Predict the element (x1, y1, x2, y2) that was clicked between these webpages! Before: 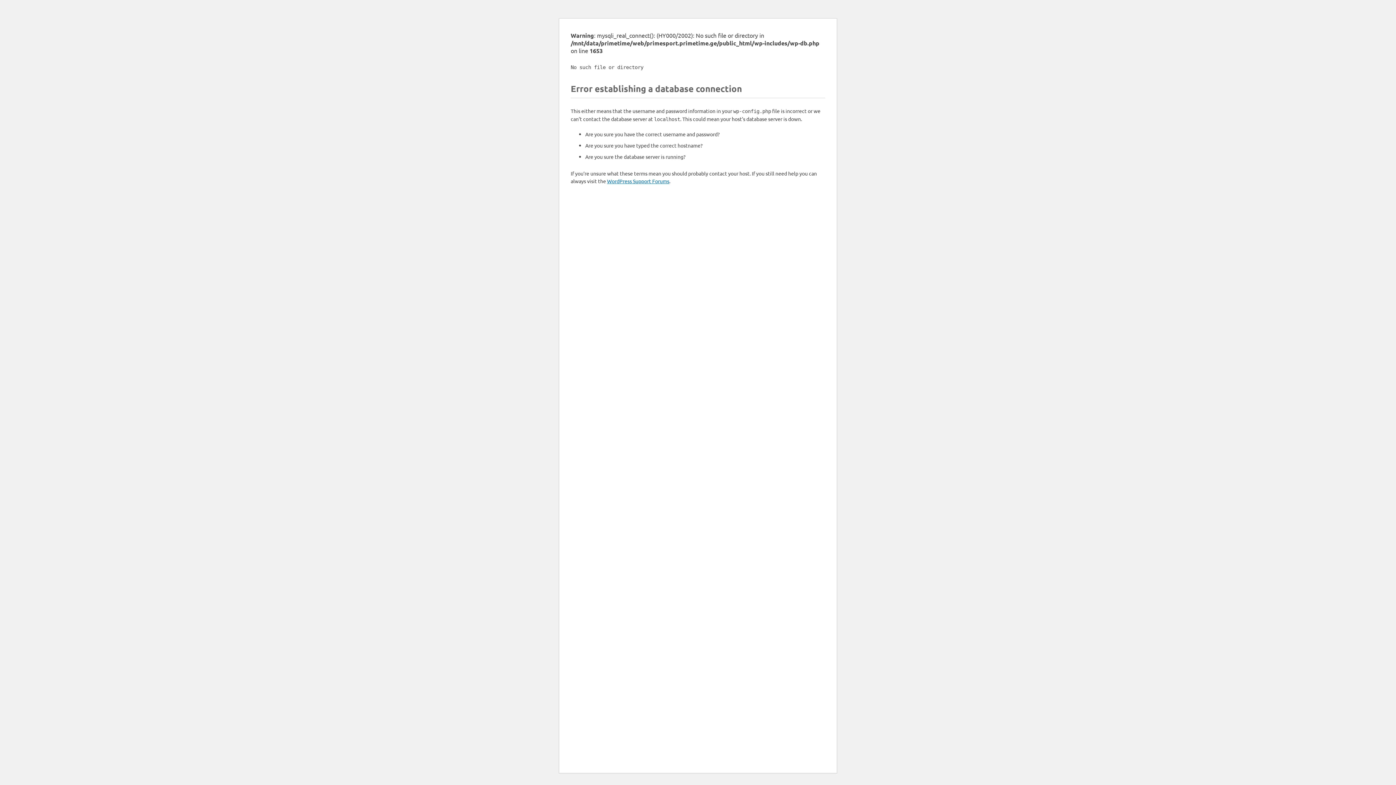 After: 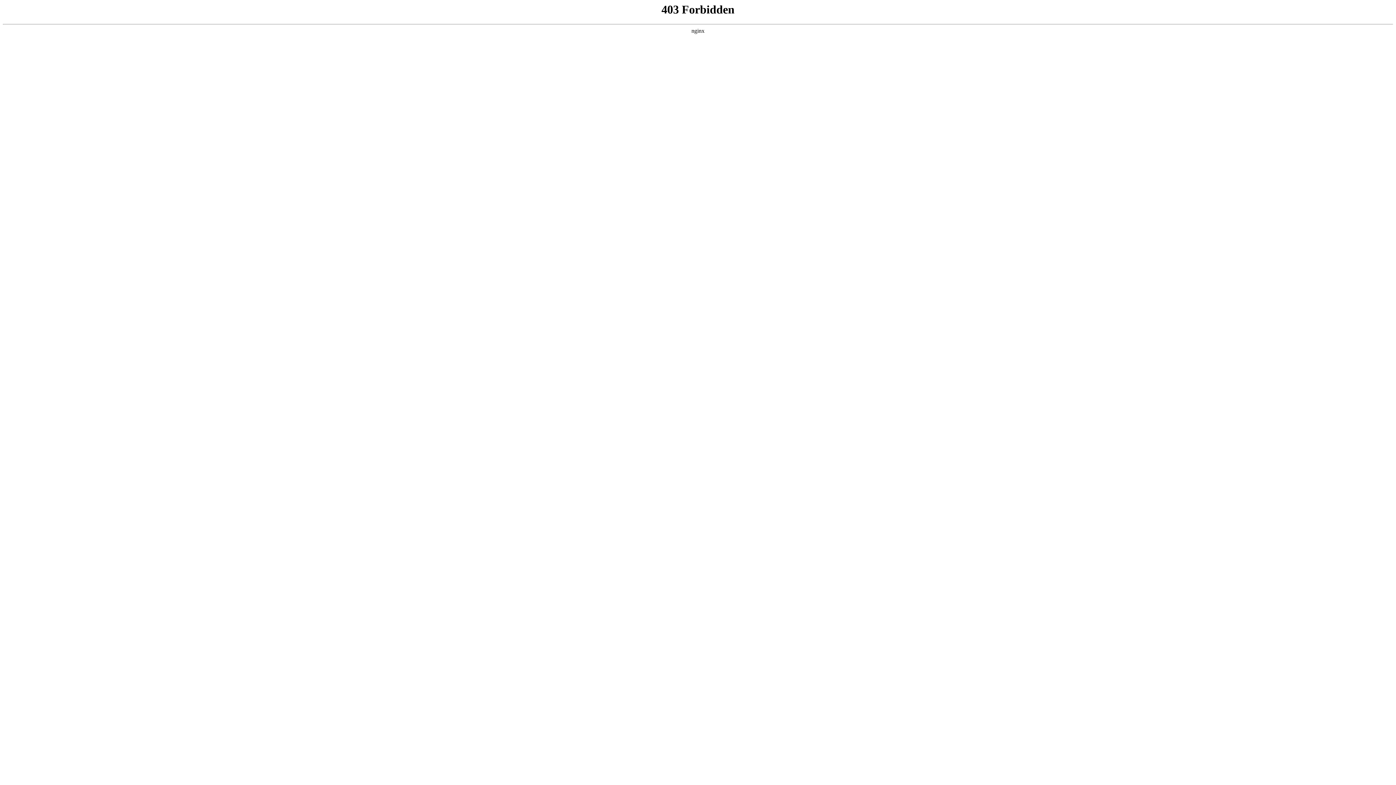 Action: bbox: (607, 177, 669, 184) label: WordPress Support Forums